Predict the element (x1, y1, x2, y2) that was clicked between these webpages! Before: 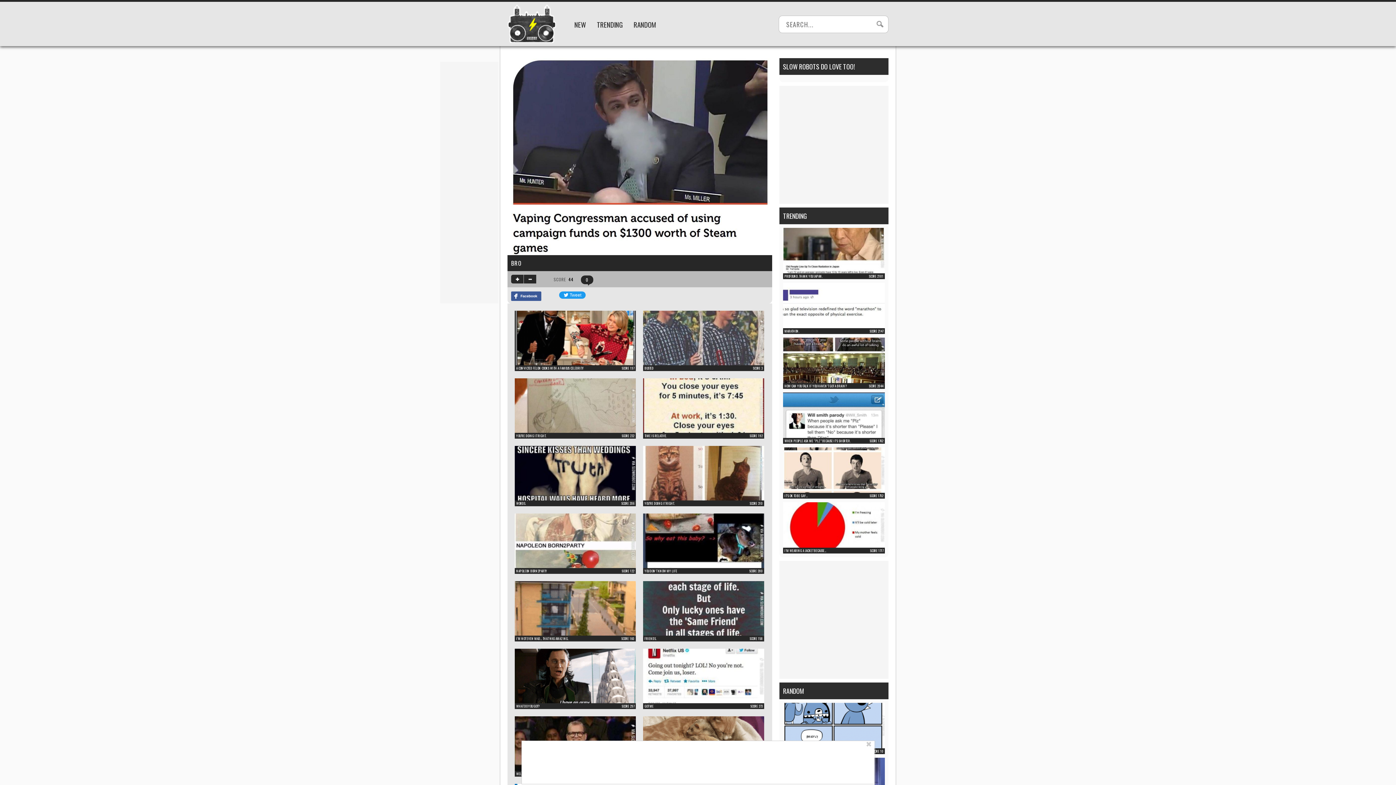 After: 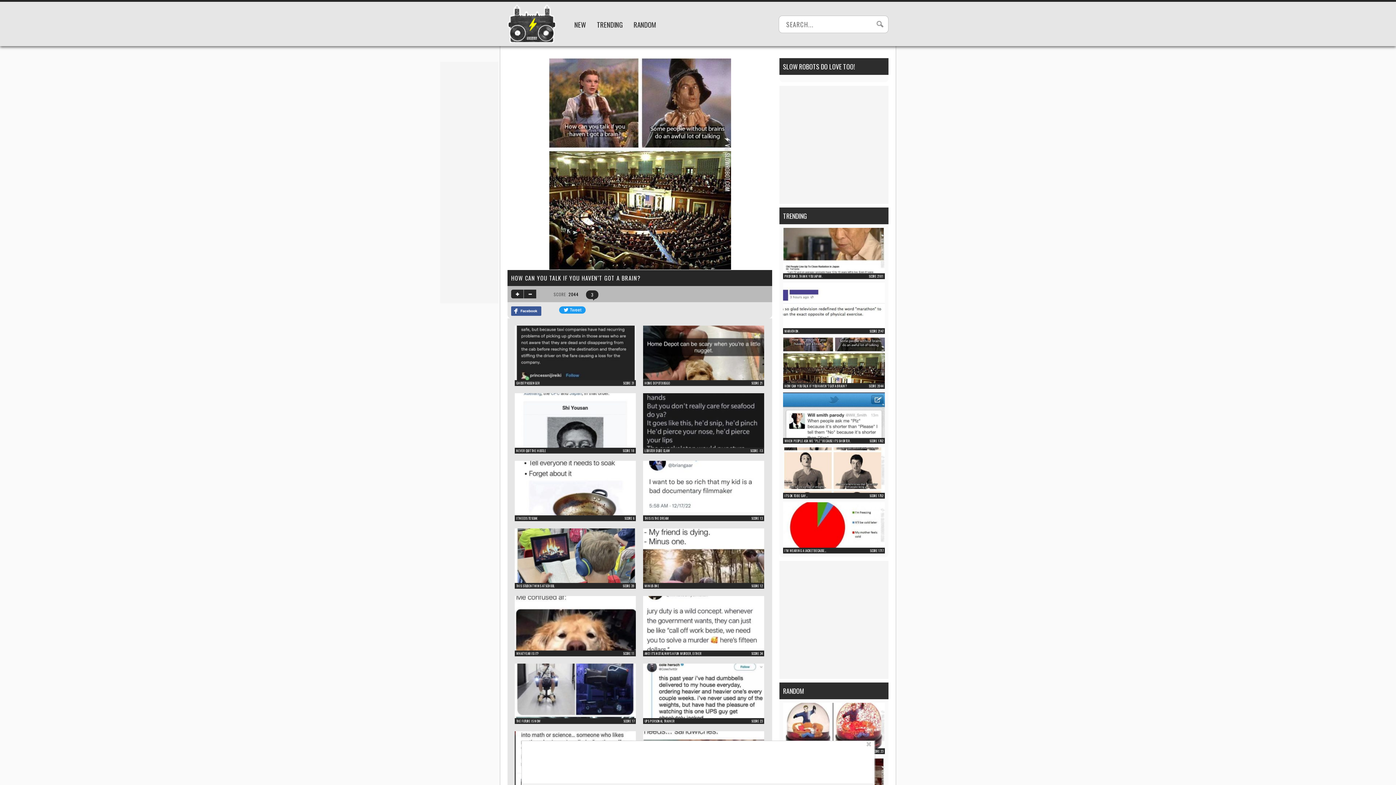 Action: bbox: (783, 376, 885, 385)